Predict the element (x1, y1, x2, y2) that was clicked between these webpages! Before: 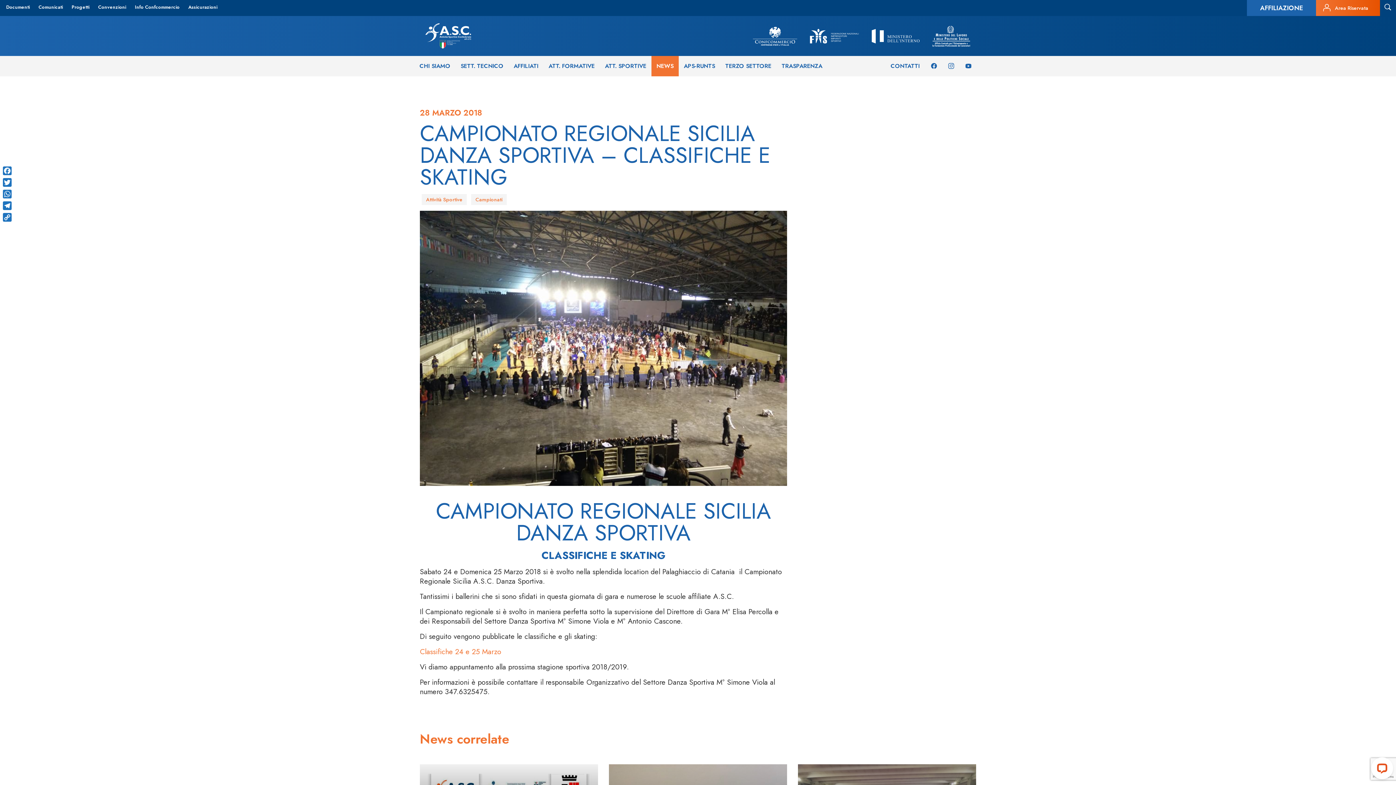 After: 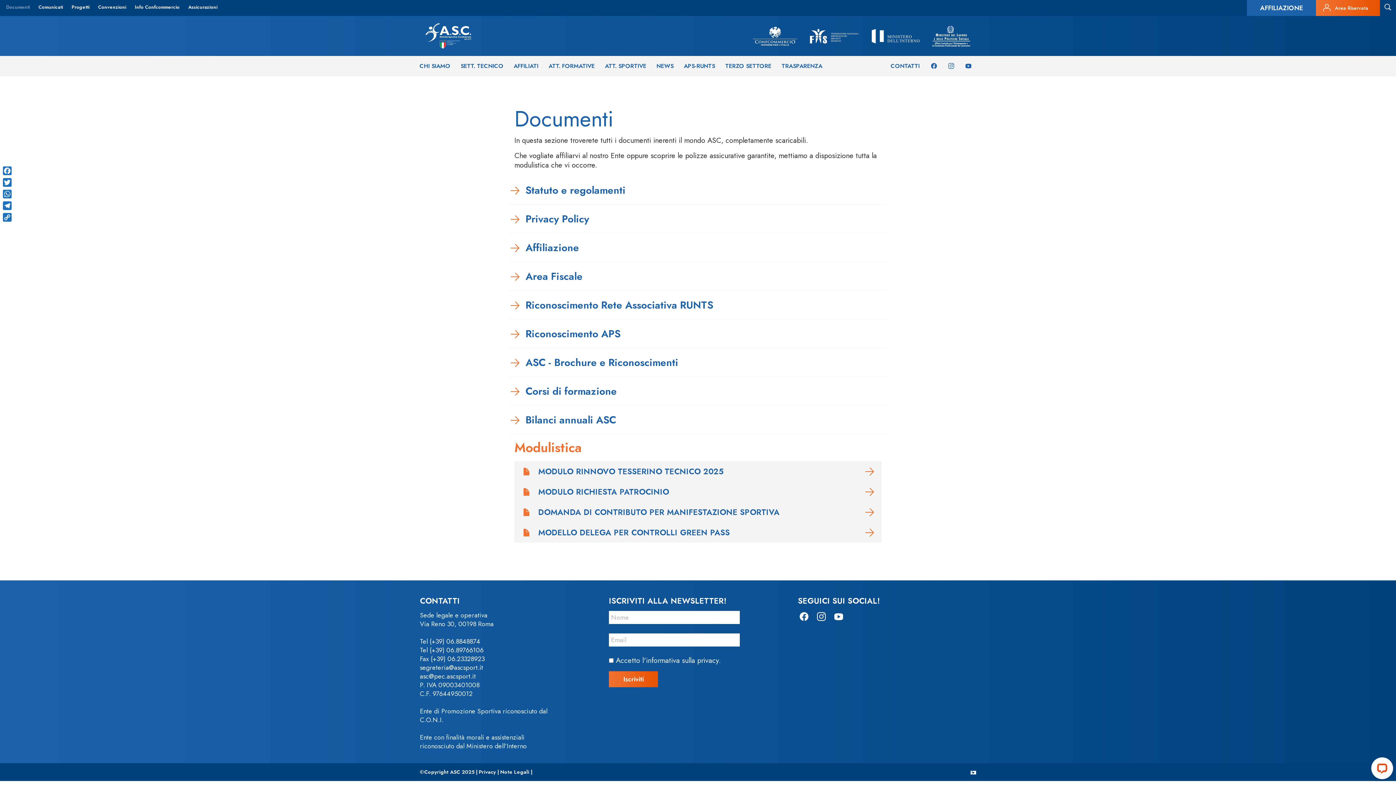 Action: bbox: (1, 0, 34, 14) label: Documenti